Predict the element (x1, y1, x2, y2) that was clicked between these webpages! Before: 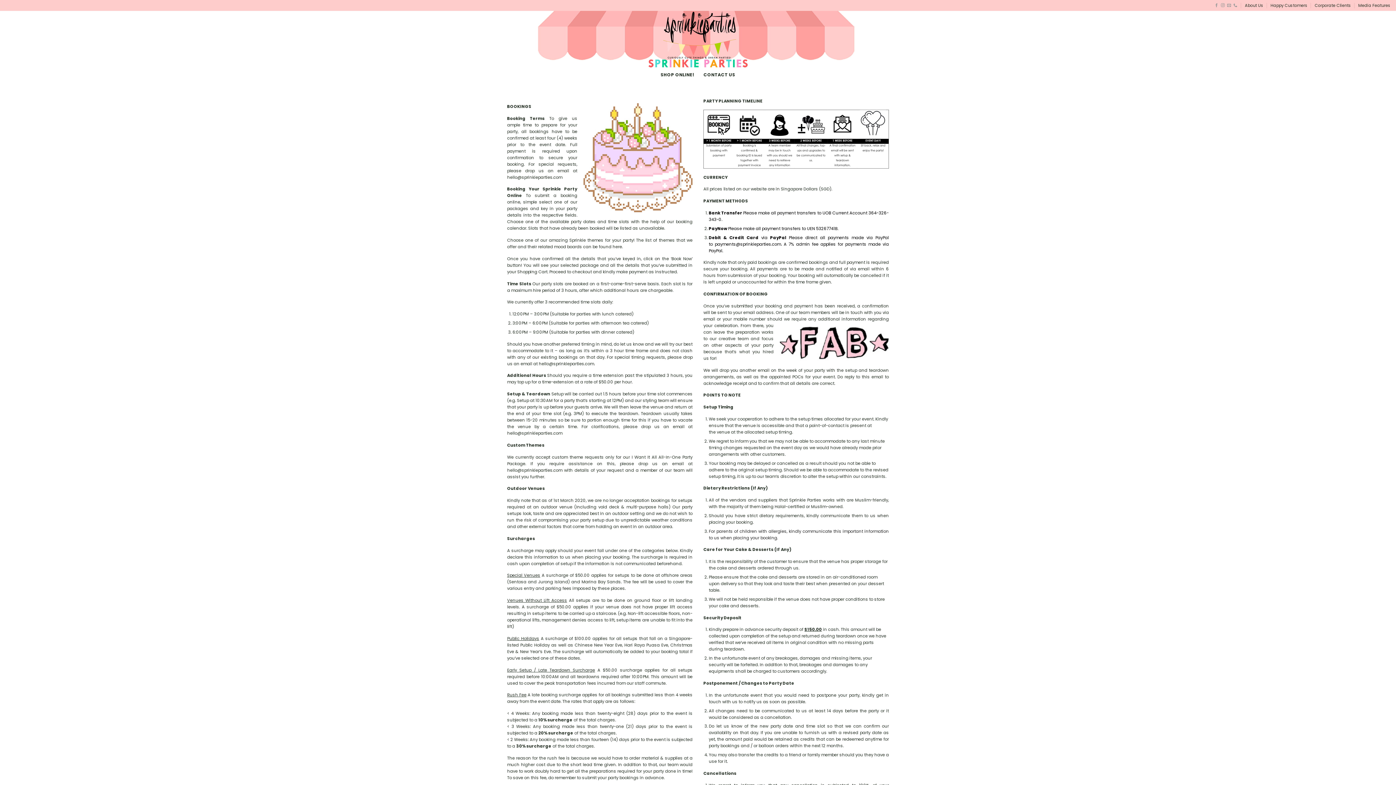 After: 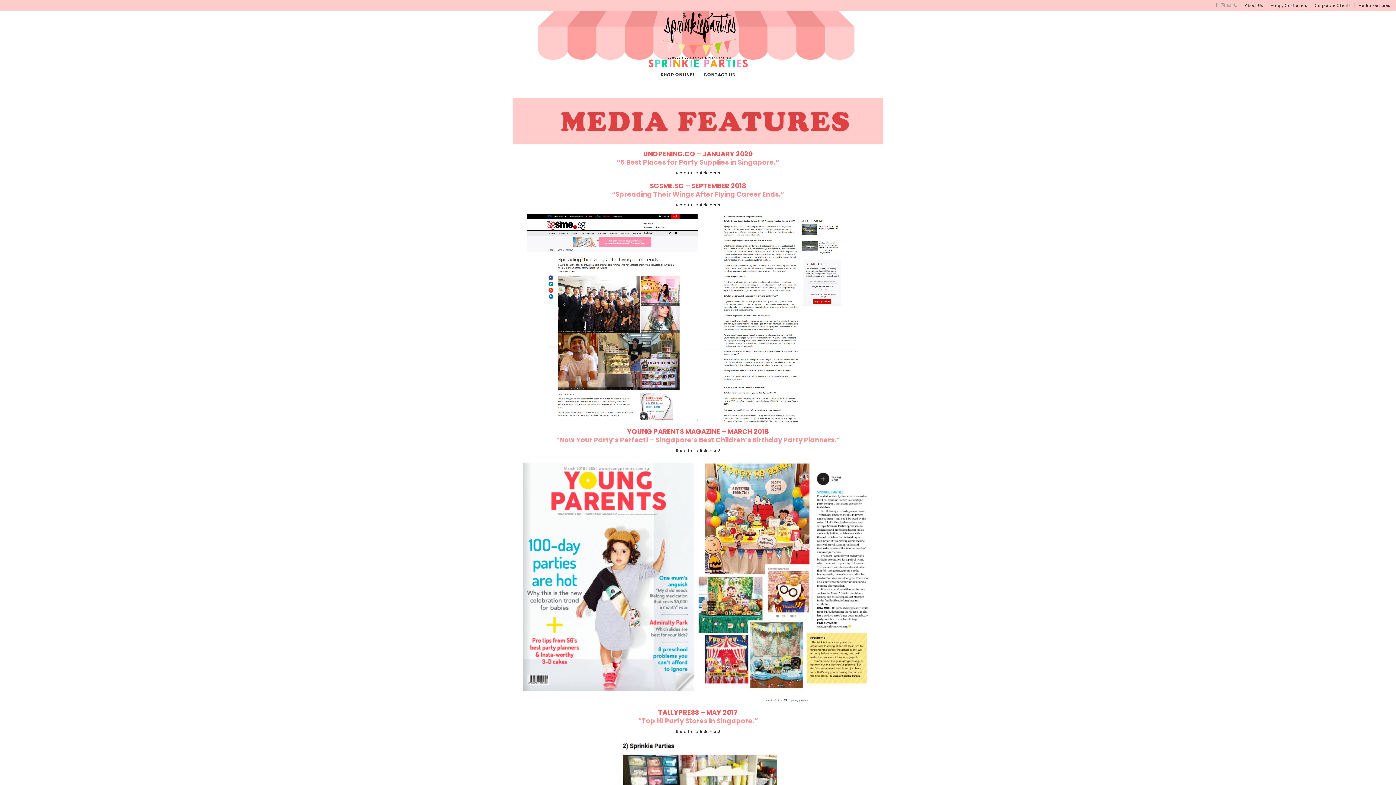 Action: bbox: (1358, 0, 1390, 10) label: Media Features